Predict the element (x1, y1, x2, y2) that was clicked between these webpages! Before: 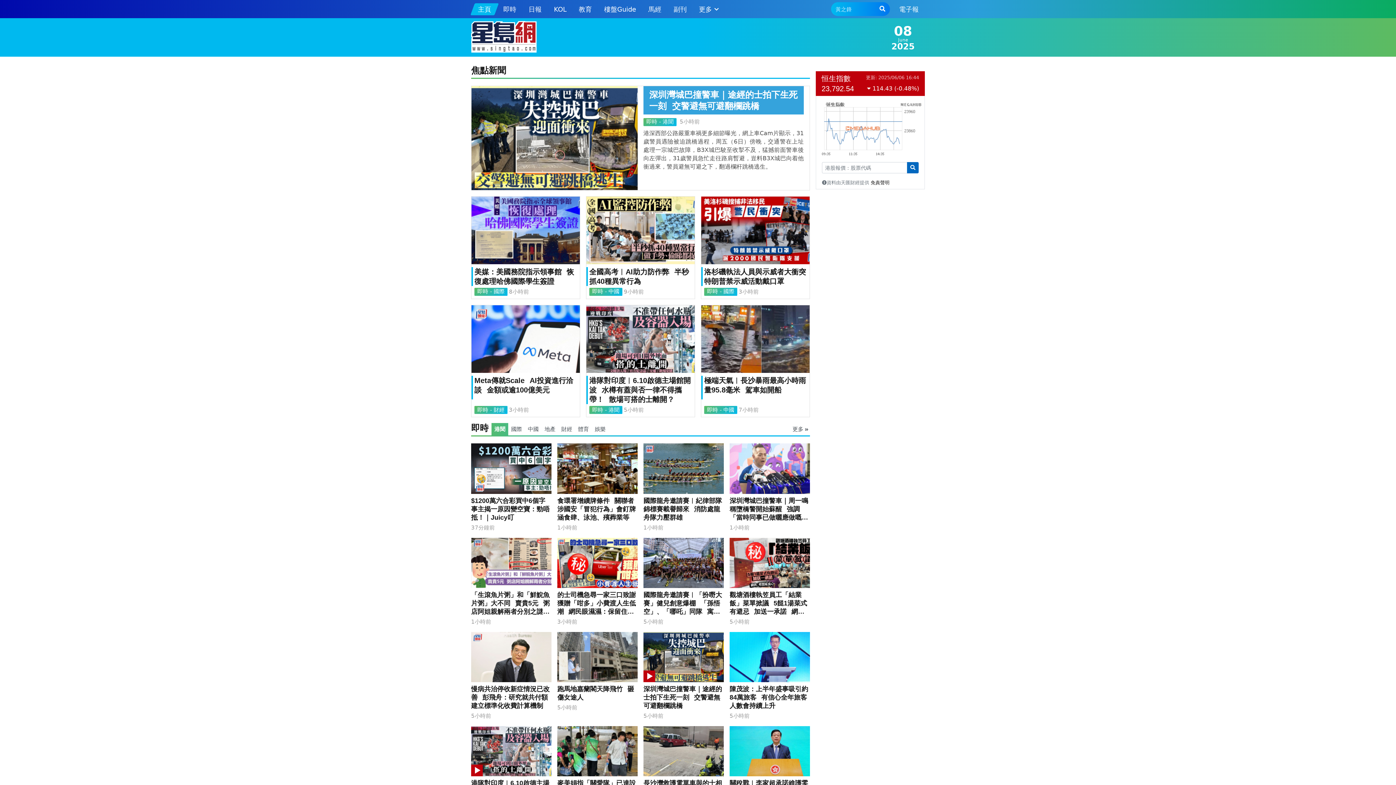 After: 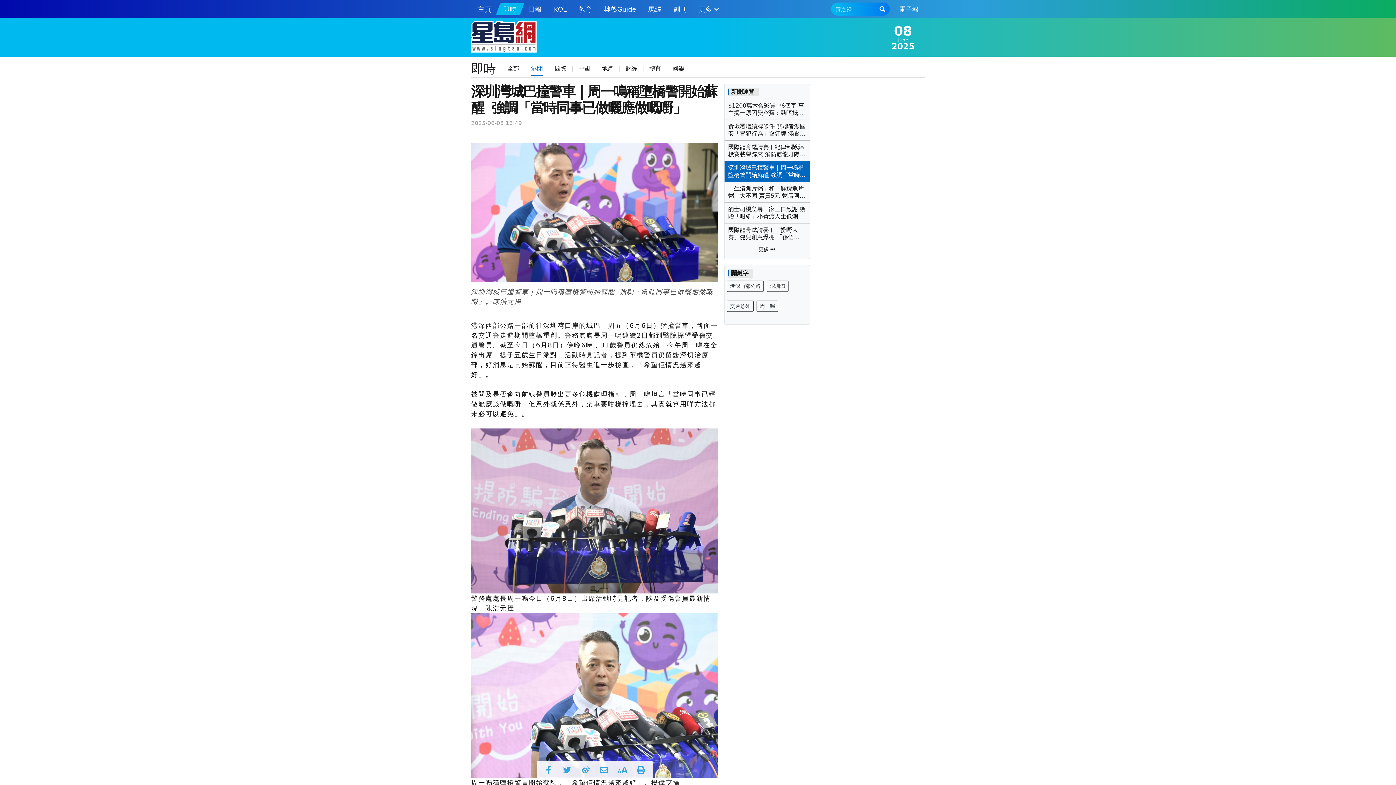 Action: label: 深圳灣城巴撞警車｜周一鳴稱墮橋警開始蘇醒 強調「當時同事已做曬應做嘅嘢」 bbox: (729, 496, 810, 522)